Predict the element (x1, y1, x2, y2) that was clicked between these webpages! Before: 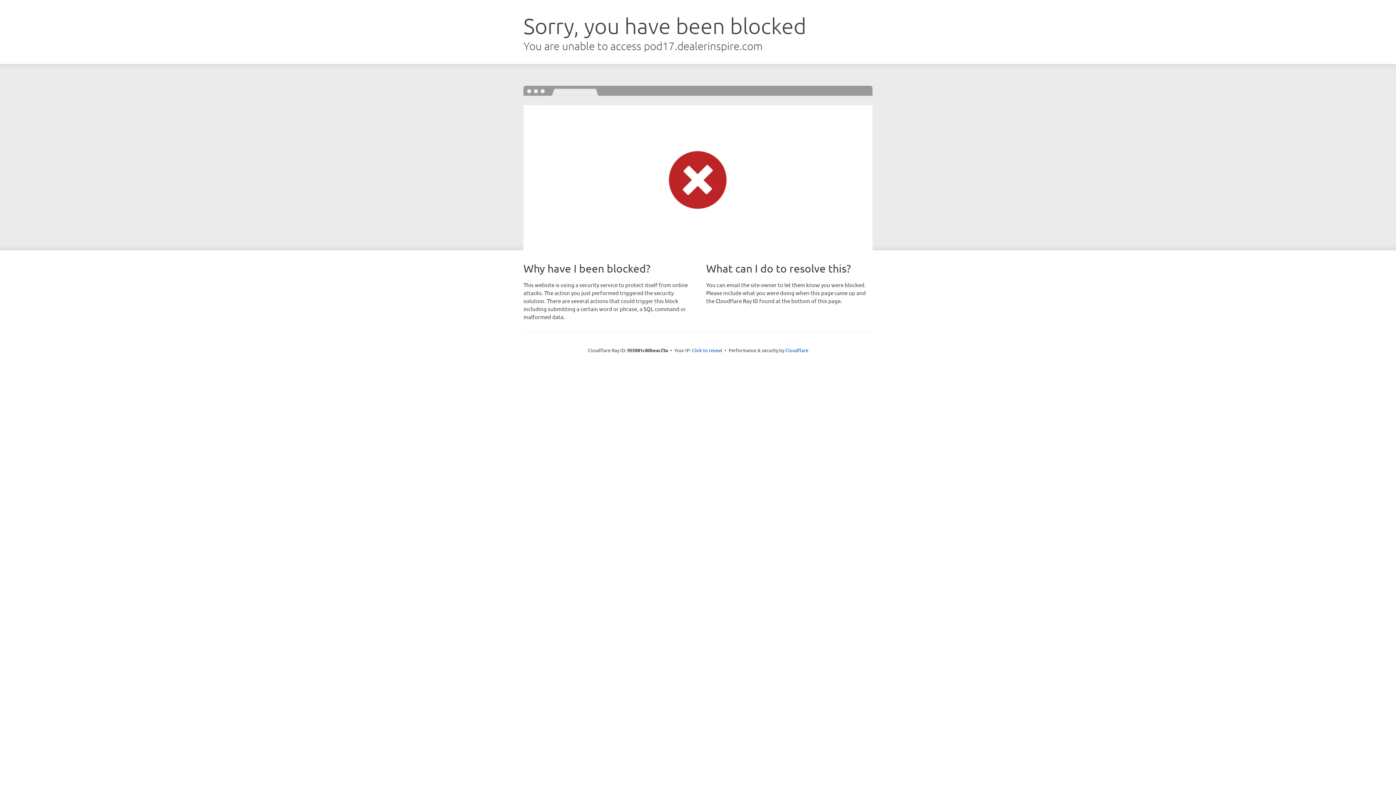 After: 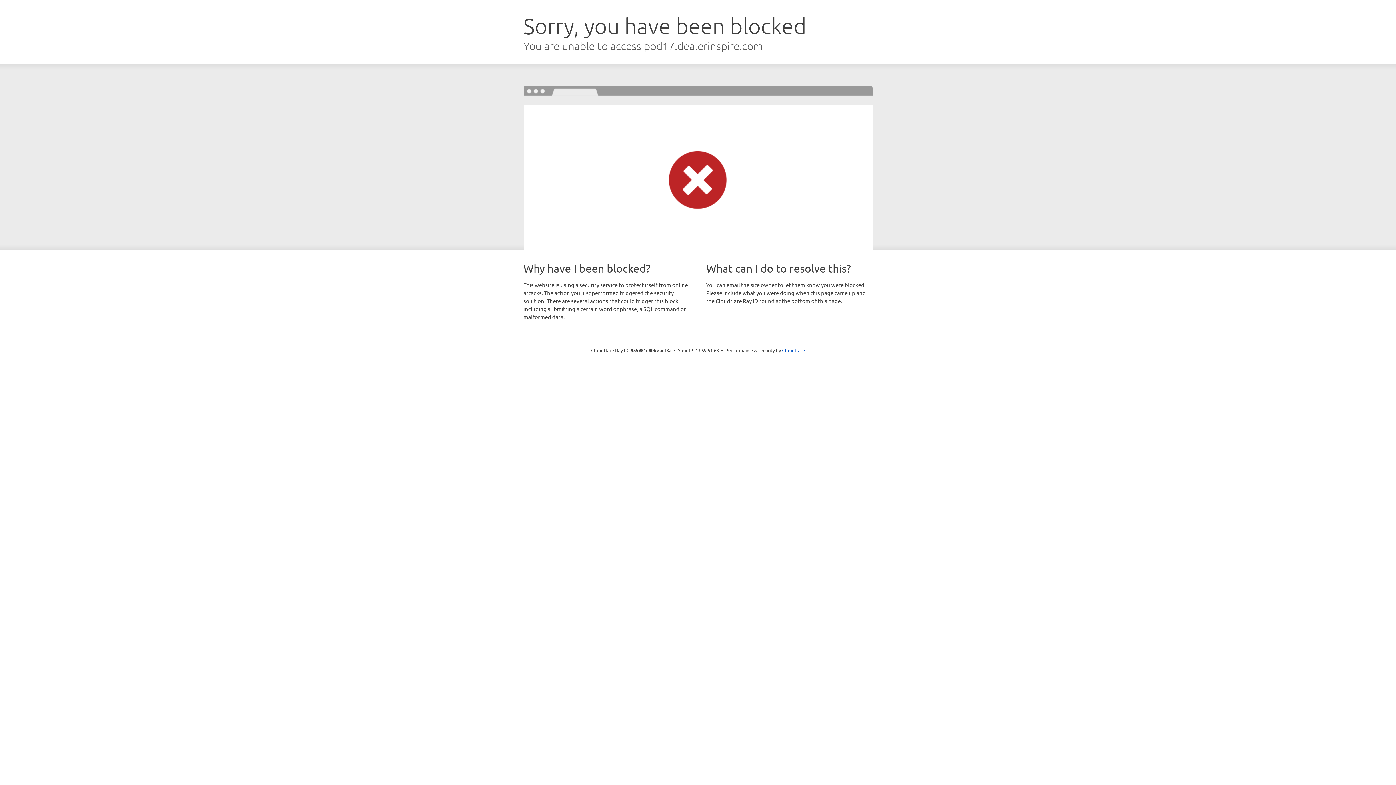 Action: label: Click to reveal bbox: (692, 346, 722, 353)